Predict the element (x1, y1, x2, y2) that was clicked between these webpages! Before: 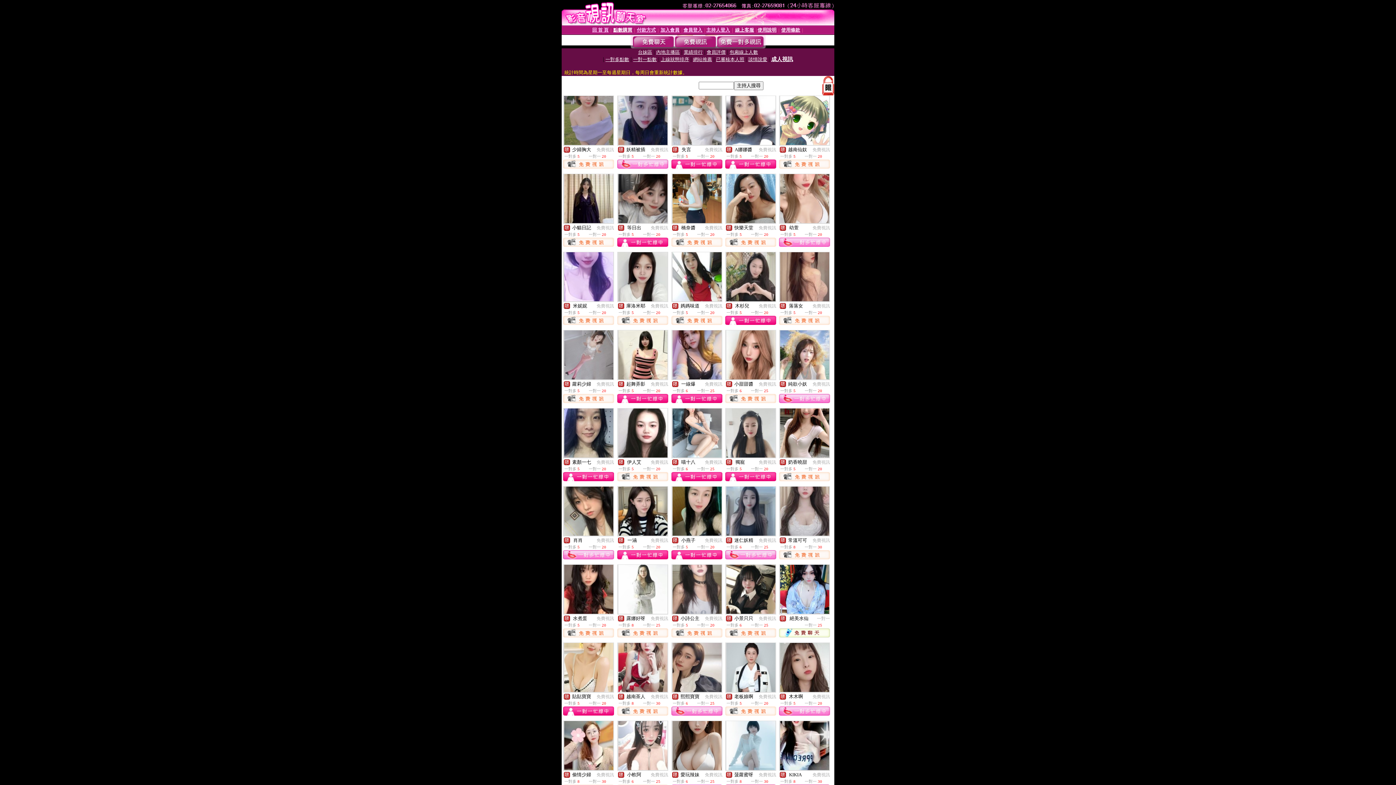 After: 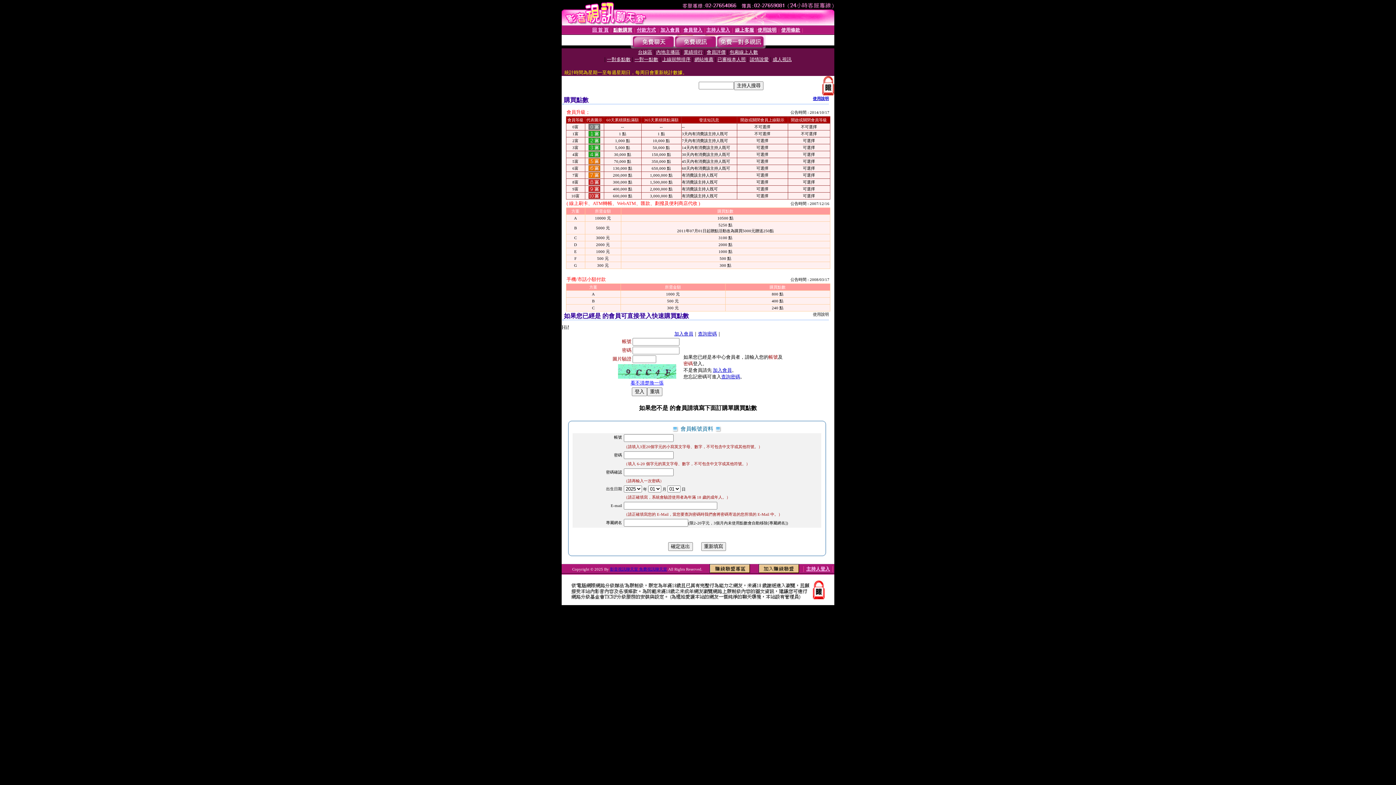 Action: bbox: (613, 27, 632, 32) label: 點數購買